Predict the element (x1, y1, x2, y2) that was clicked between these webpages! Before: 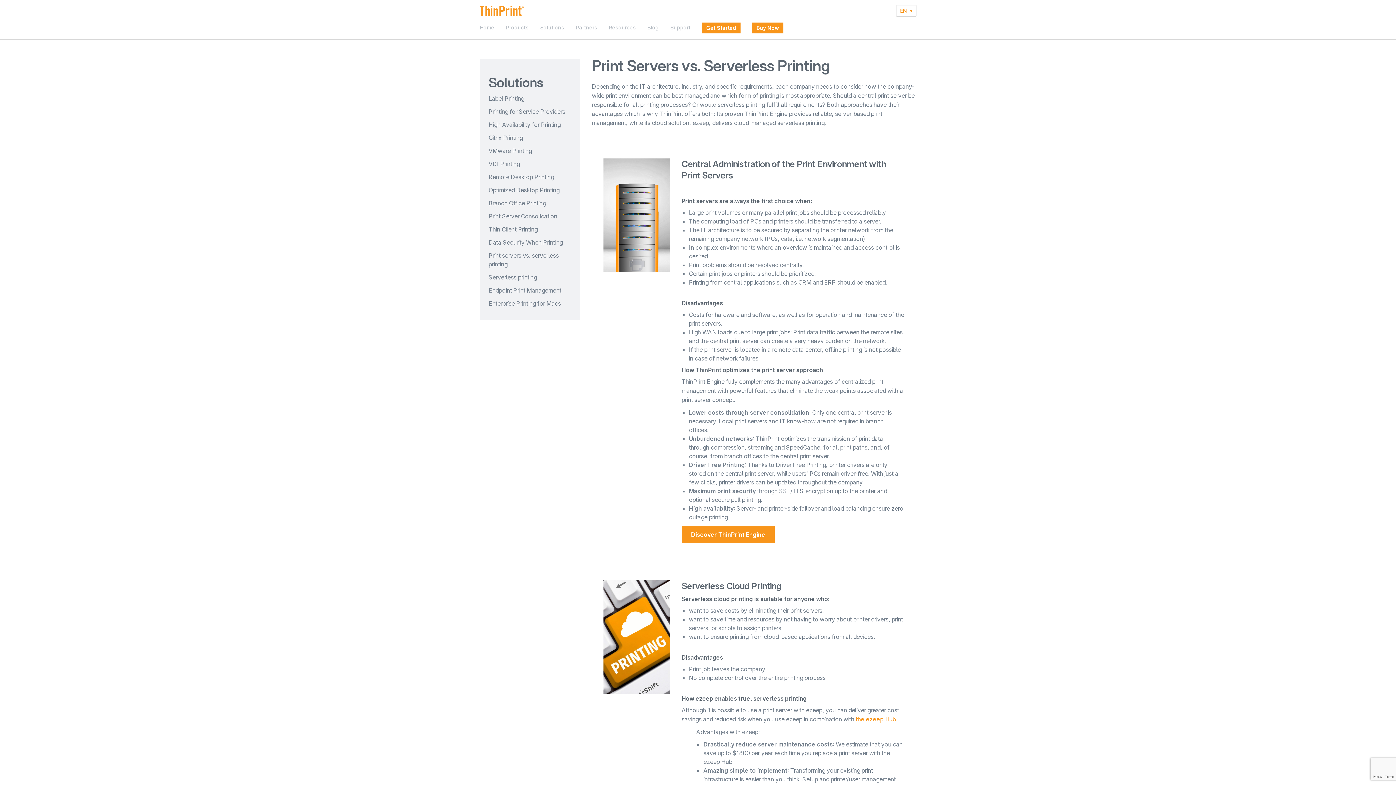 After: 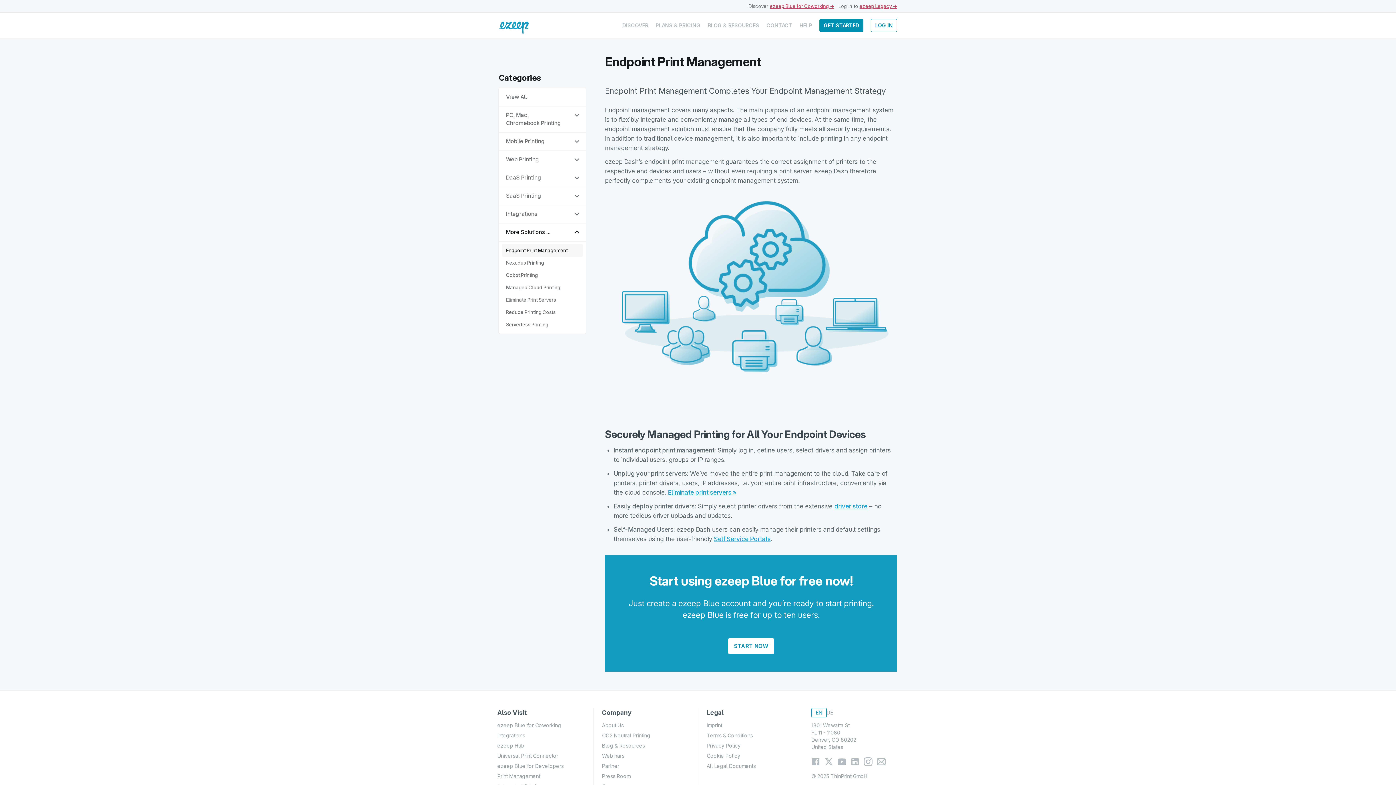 Action: label: Endpoint Print Management bbox: (488, 286, 561, 294)